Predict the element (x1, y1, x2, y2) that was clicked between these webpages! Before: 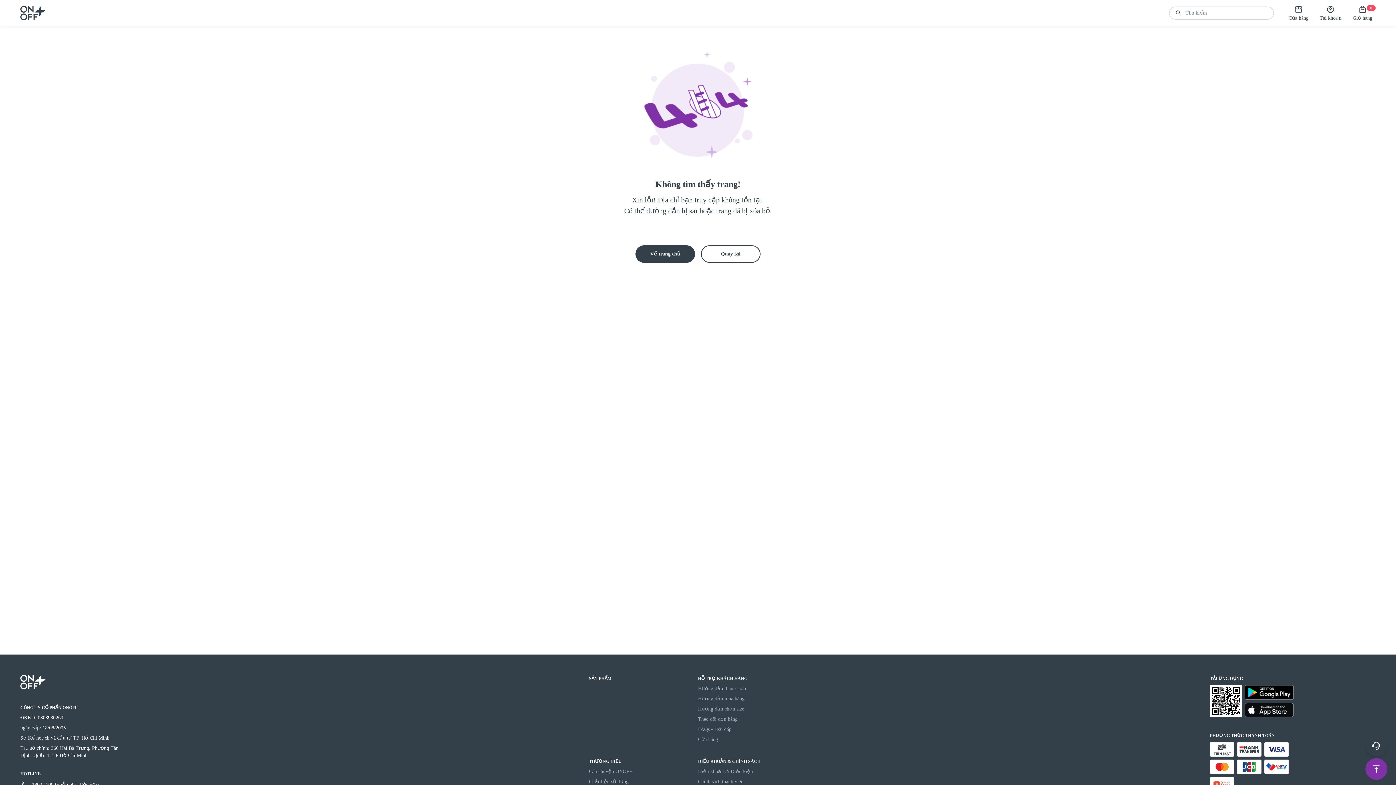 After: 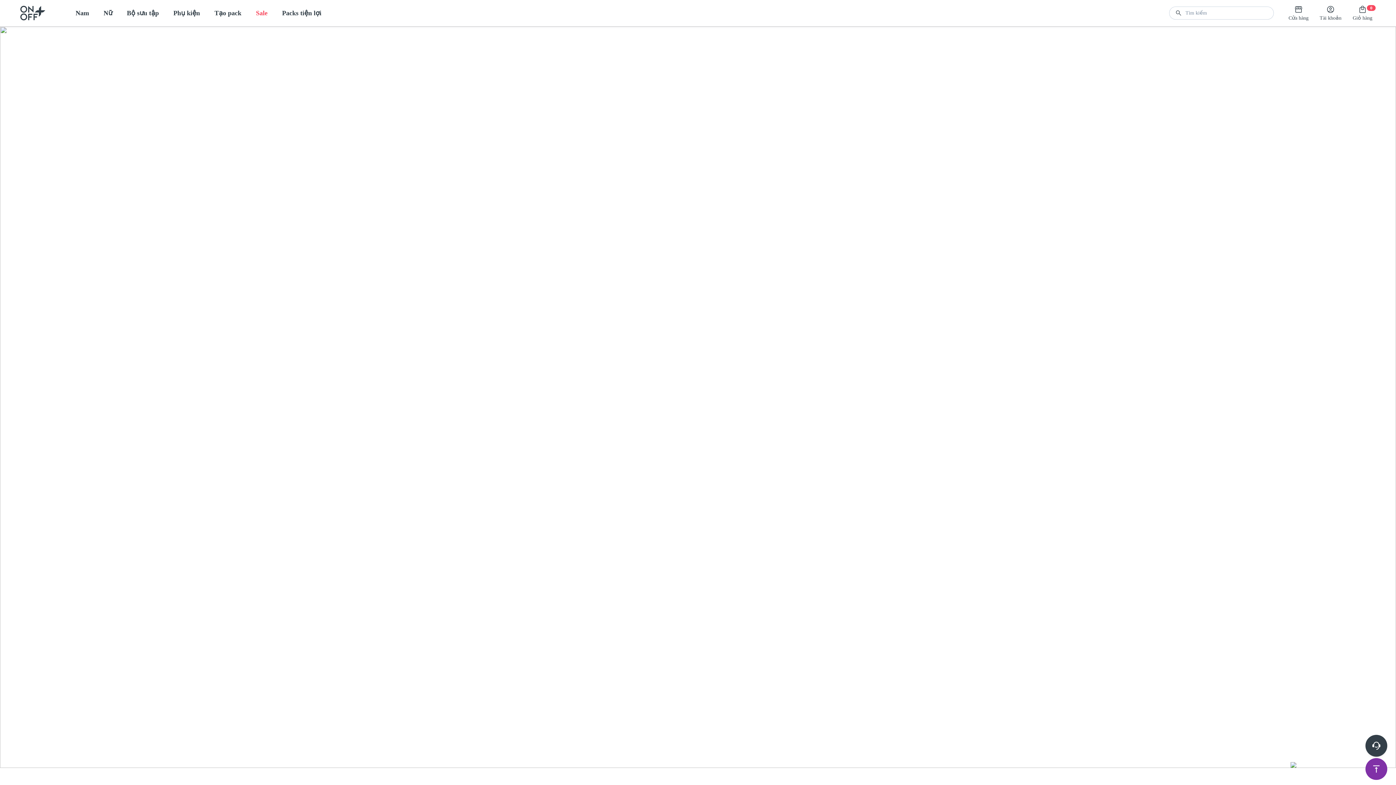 Action: bbox: (589, 779, 628, 784) label: Chất liệu sử dụng